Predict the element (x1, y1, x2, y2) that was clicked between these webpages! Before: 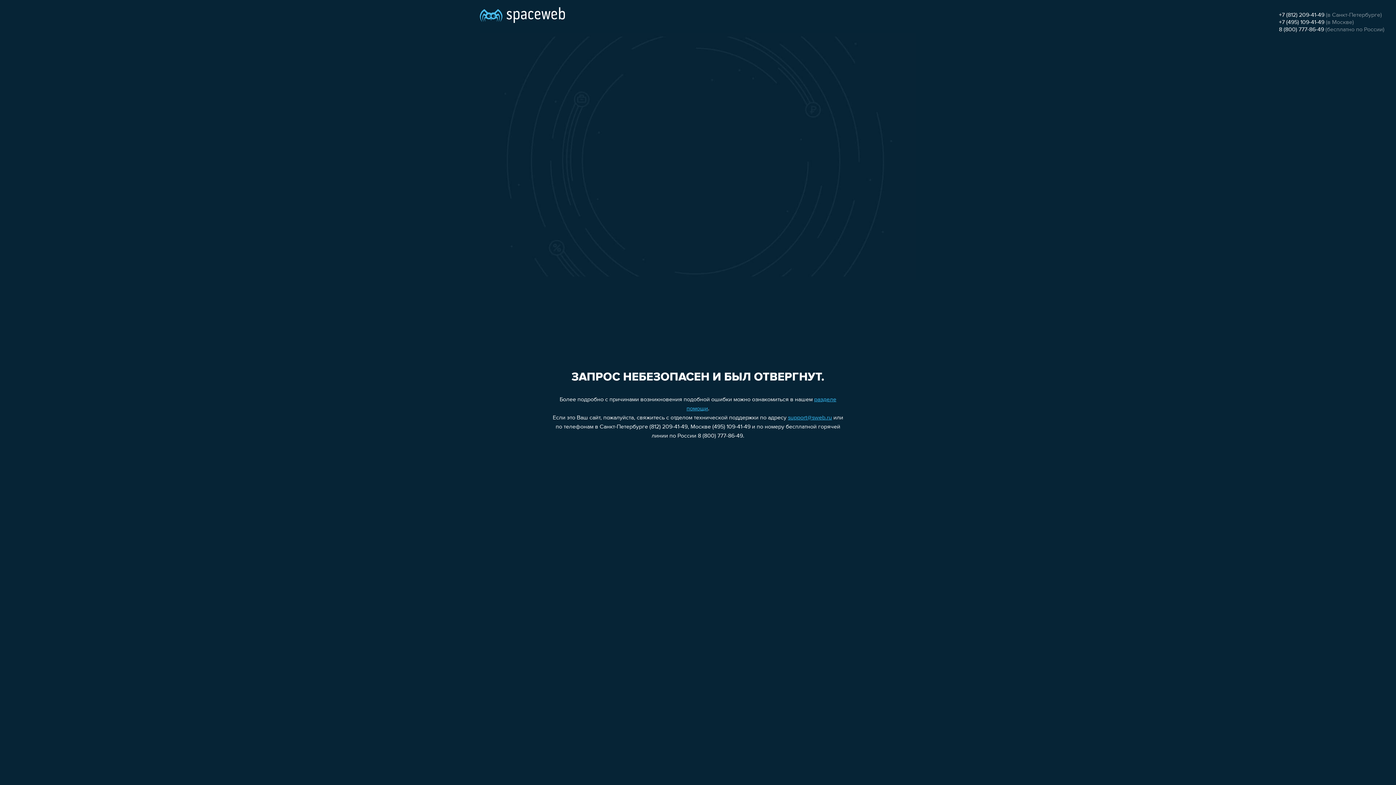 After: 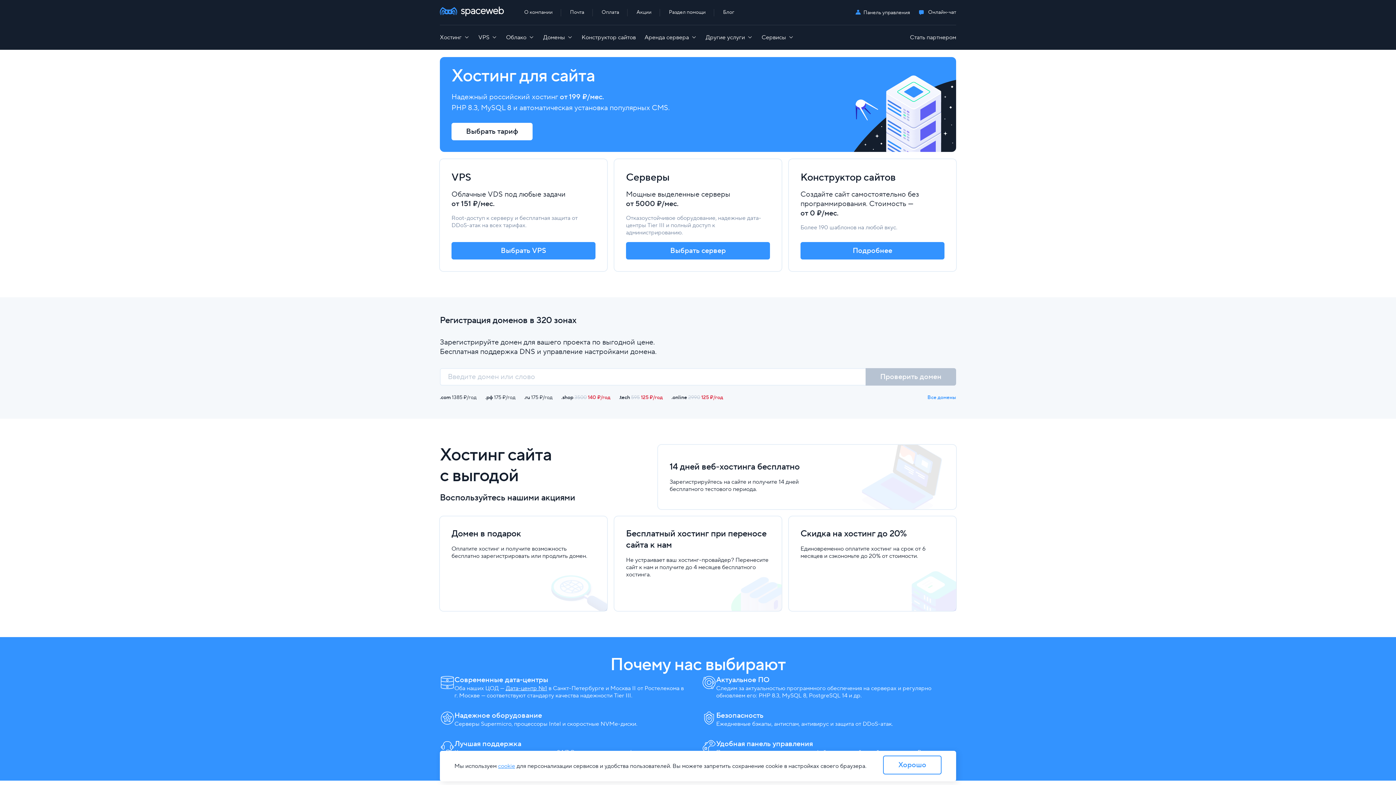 Action: bbox: (480, 0, 565, 25)